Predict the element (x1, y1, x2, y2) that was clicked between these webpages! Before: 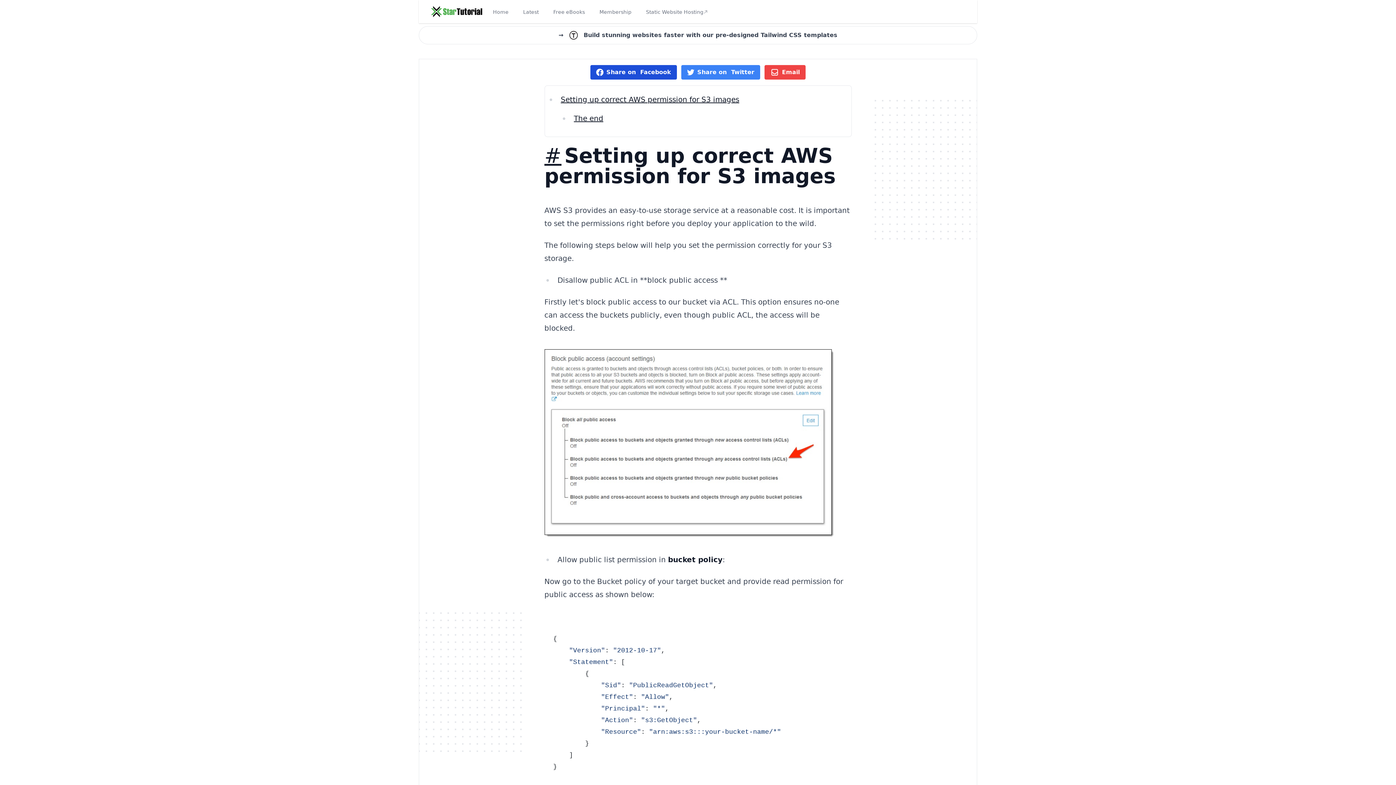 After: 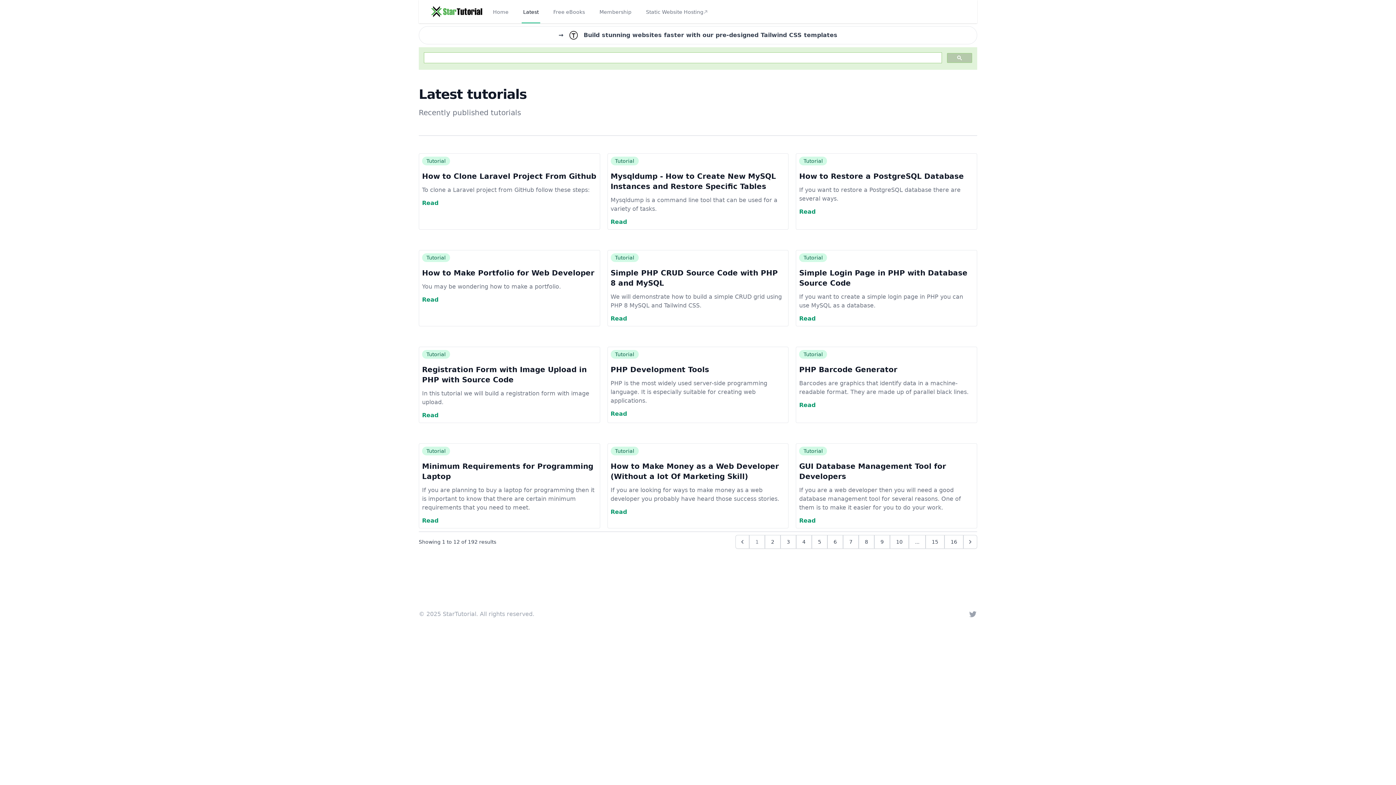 Action: label: Latest bbox: (521, 0, 540, 23)